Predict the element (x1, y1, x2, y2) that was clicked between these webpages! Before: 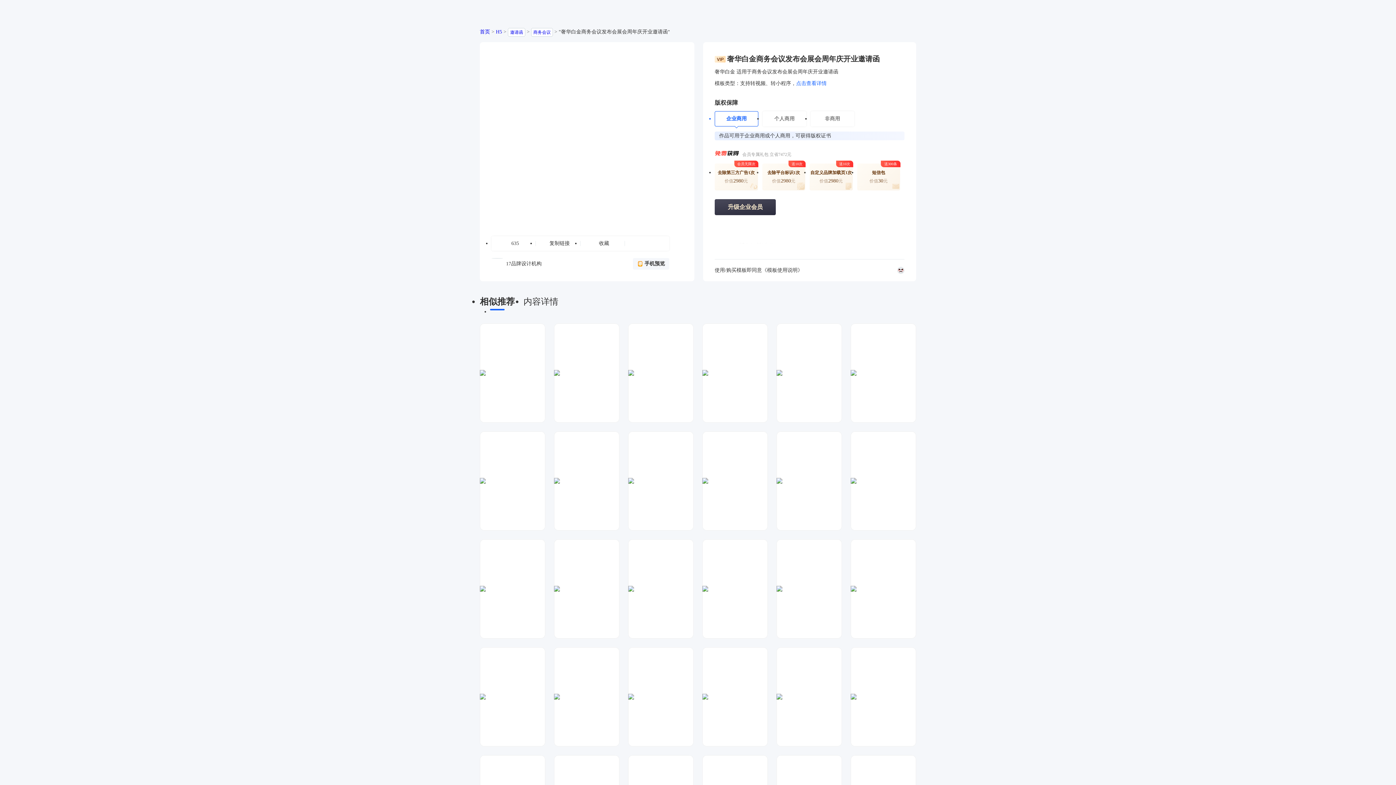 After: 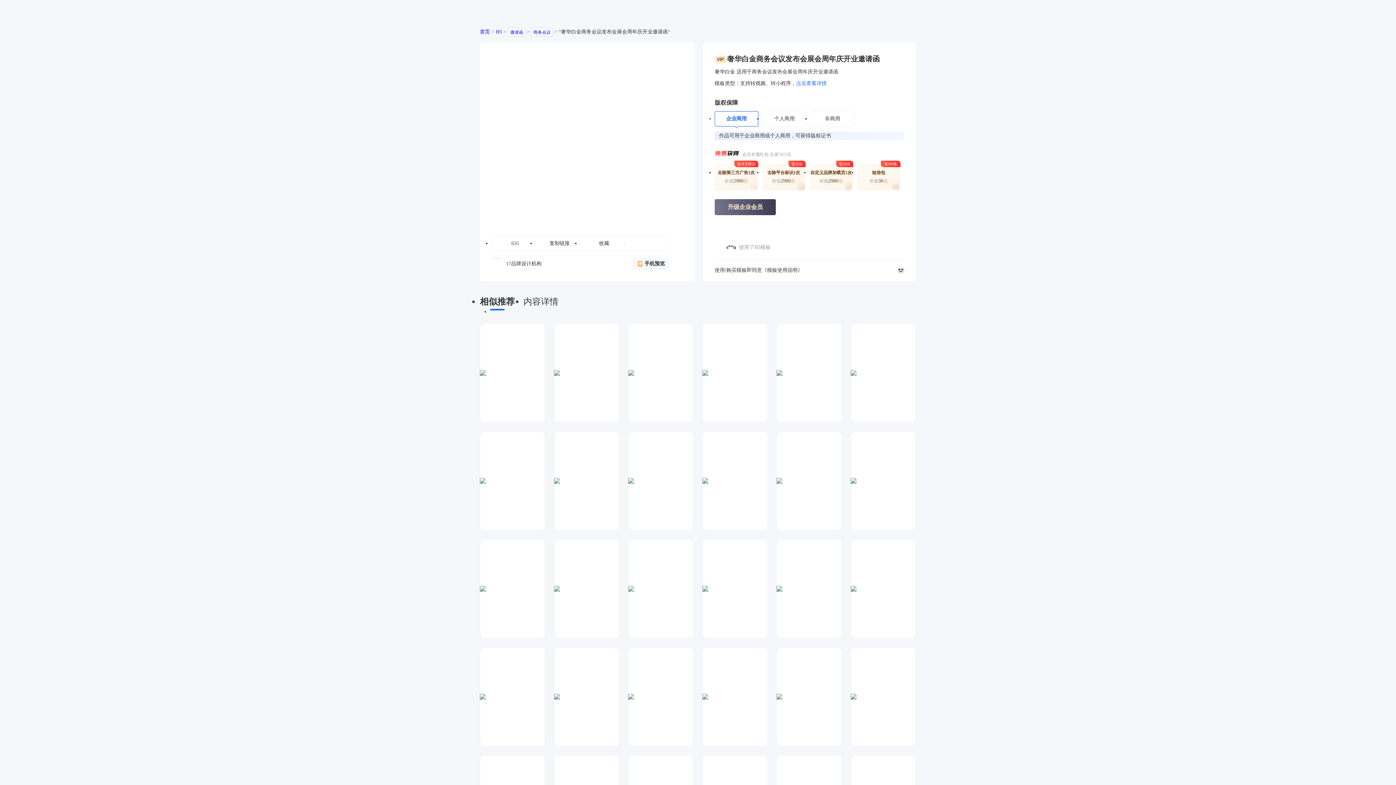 Action: bbox: (714, 199, 776, 215) label: 升级企业会员